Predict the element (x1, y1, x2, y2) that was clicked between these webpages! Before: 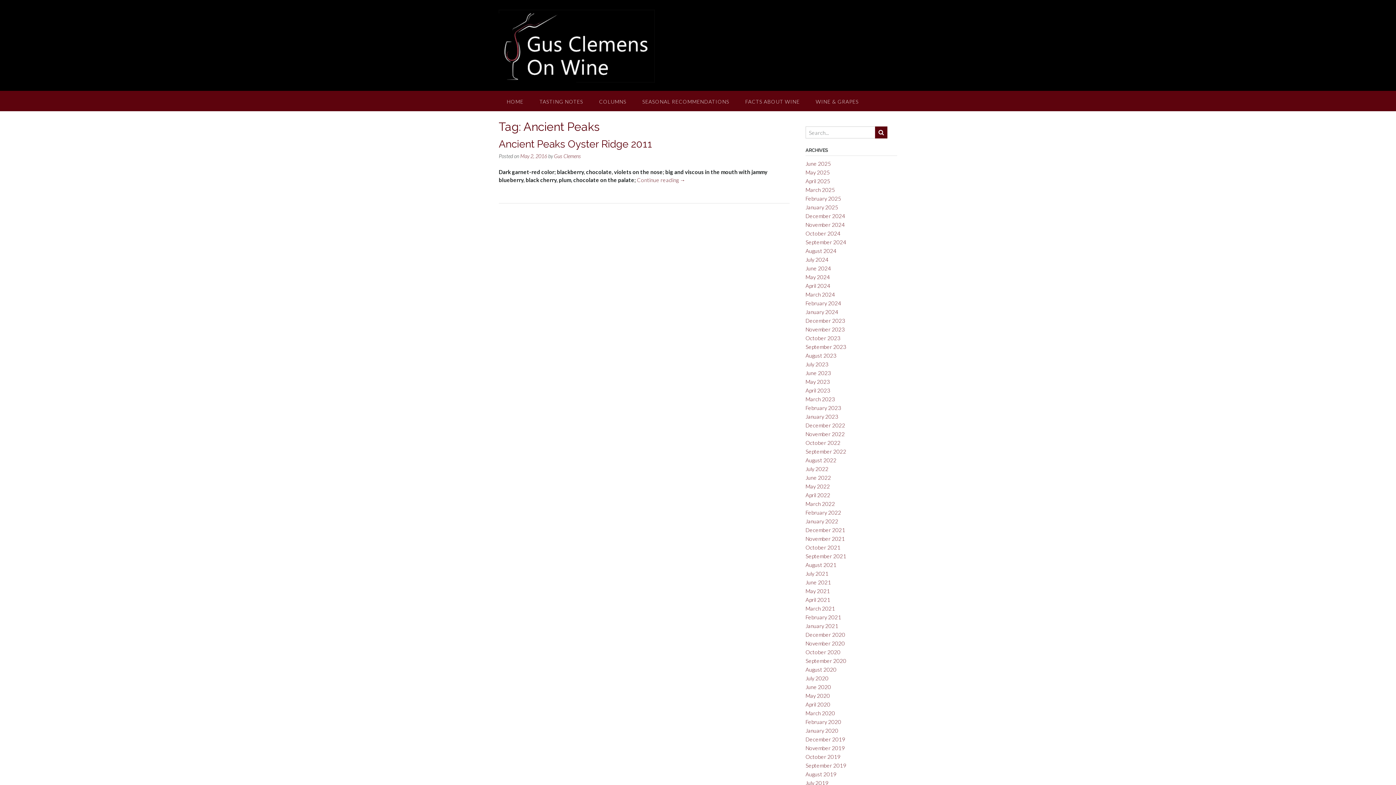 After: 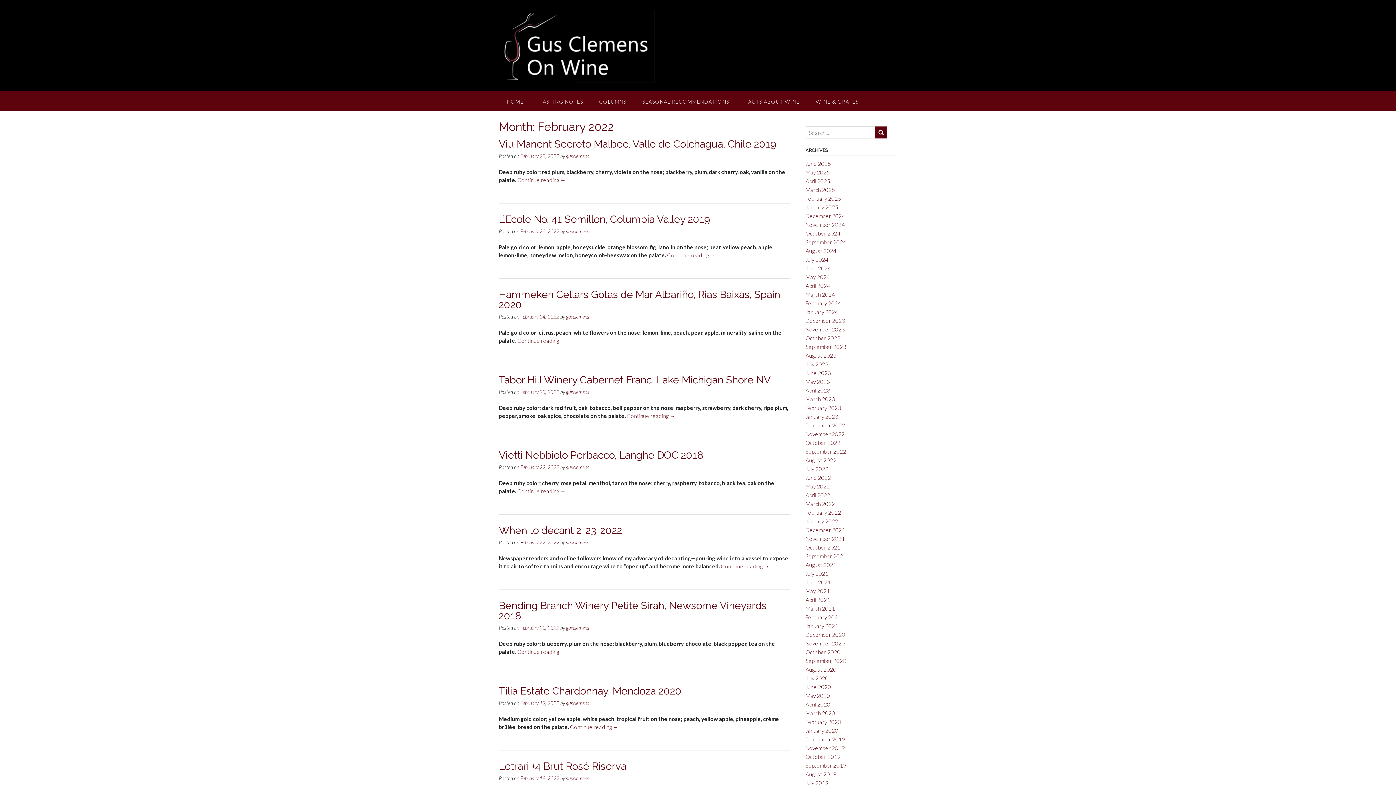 Action: label: February 2022 bbox: (805, 509, 841, 516)